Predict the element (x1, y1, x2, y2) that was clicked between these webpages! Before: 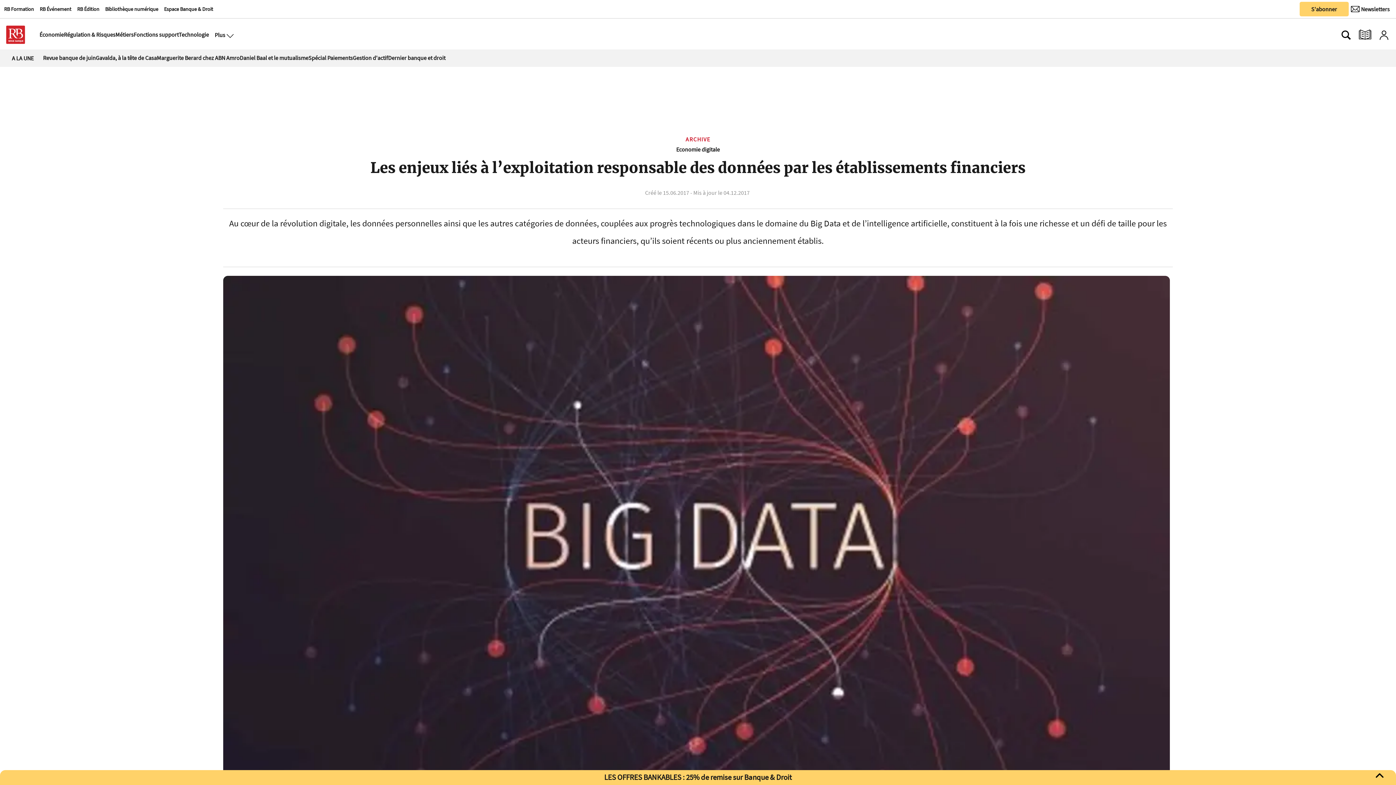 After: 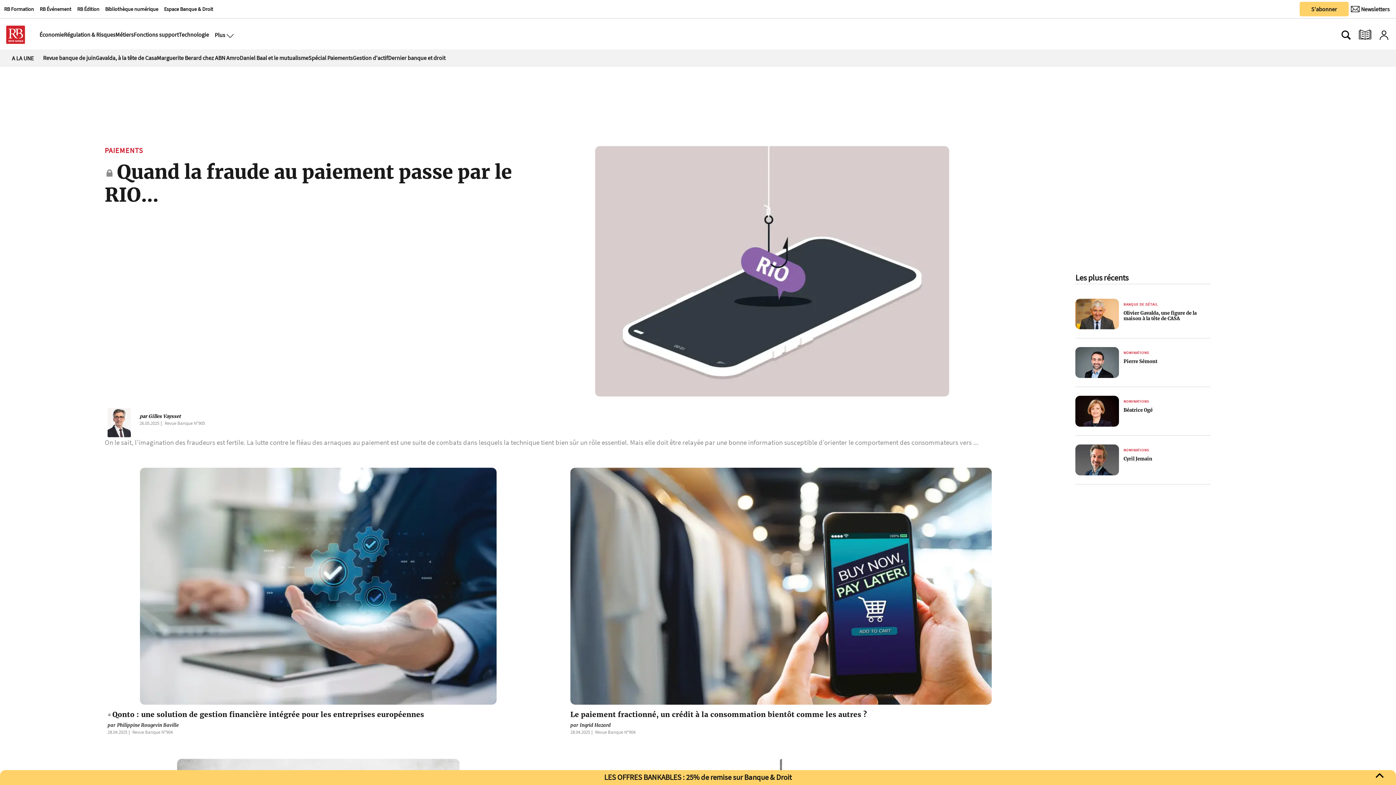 Action: bbox: (308, 54, 352, 61) label: Spécial Paiements